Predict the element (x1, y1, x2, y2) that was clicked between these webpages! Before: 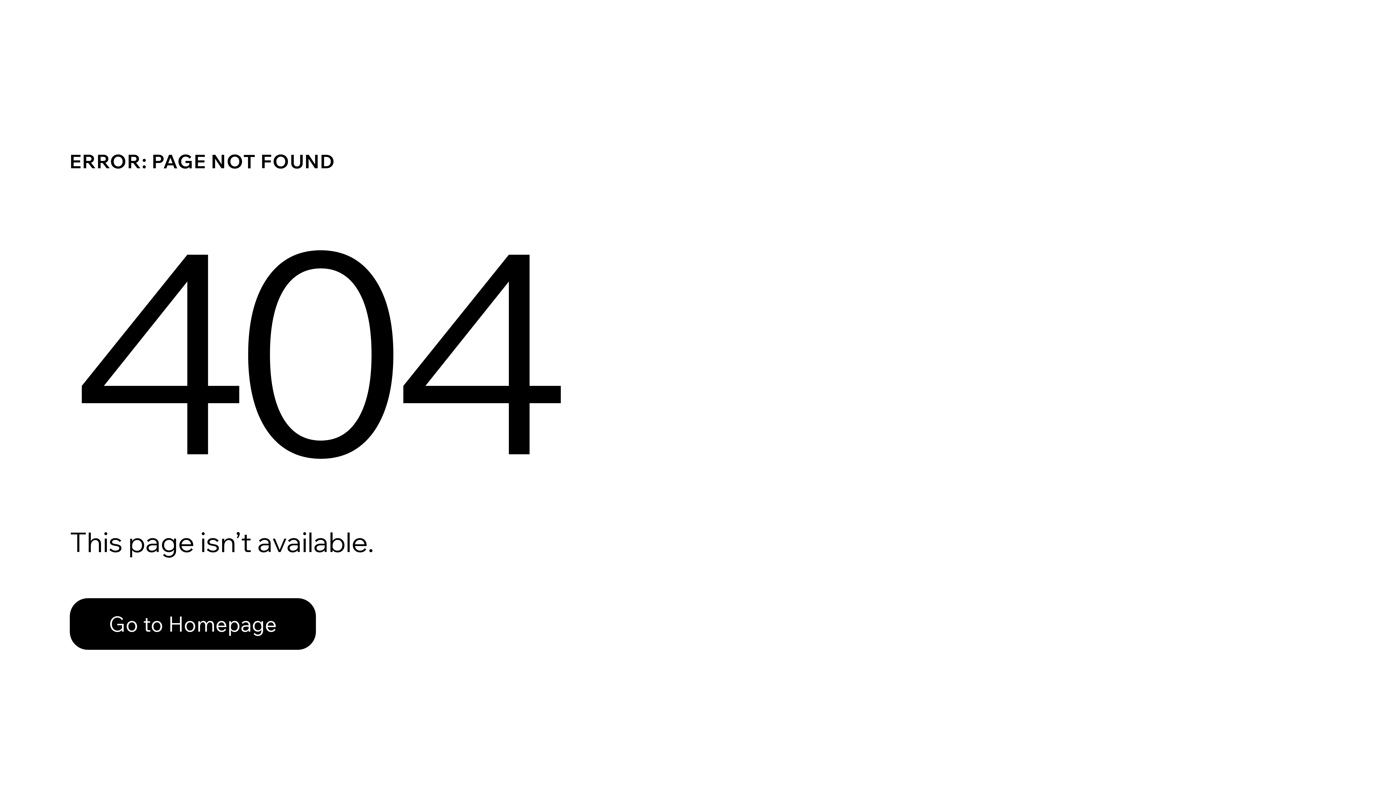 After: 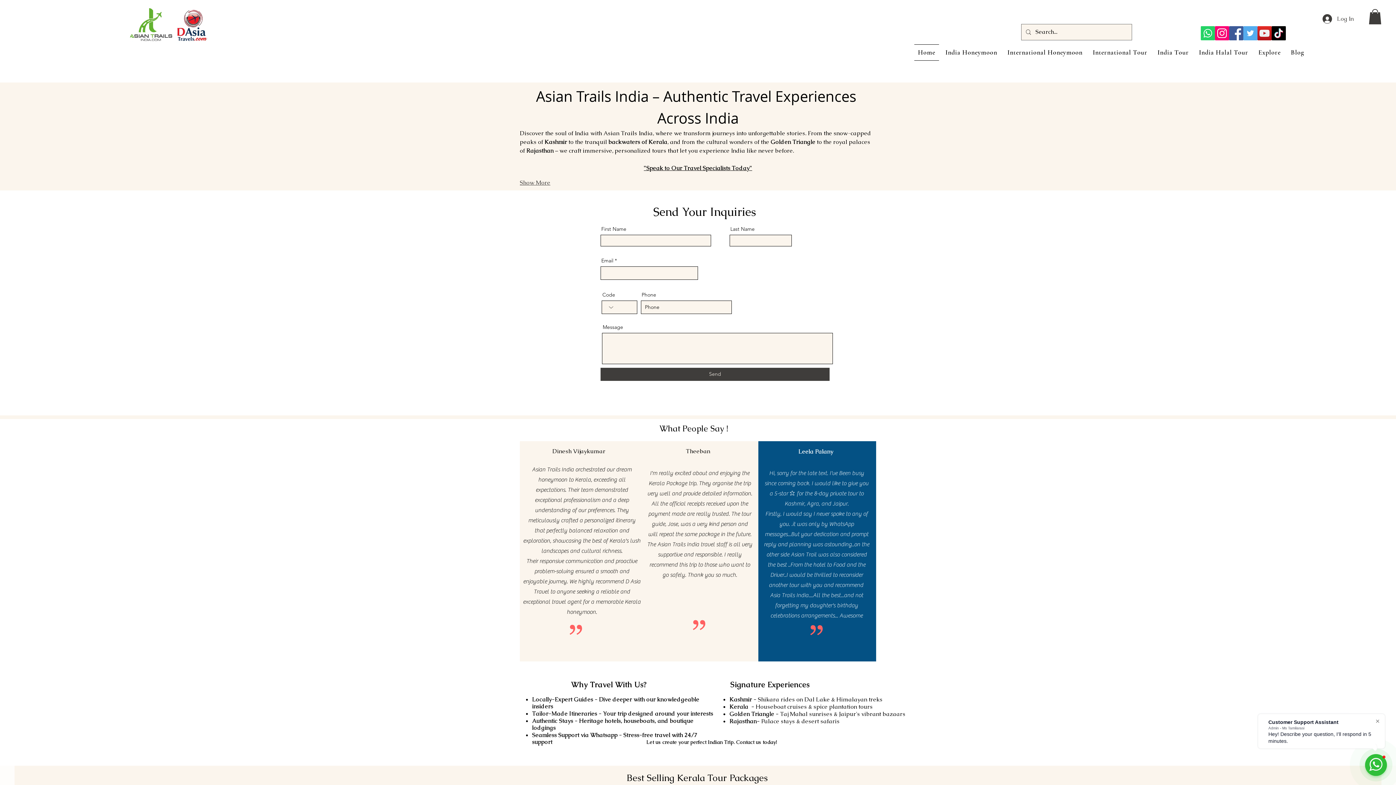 Action: label: Go to Homepage bbox: (69, 598, 316, 650)